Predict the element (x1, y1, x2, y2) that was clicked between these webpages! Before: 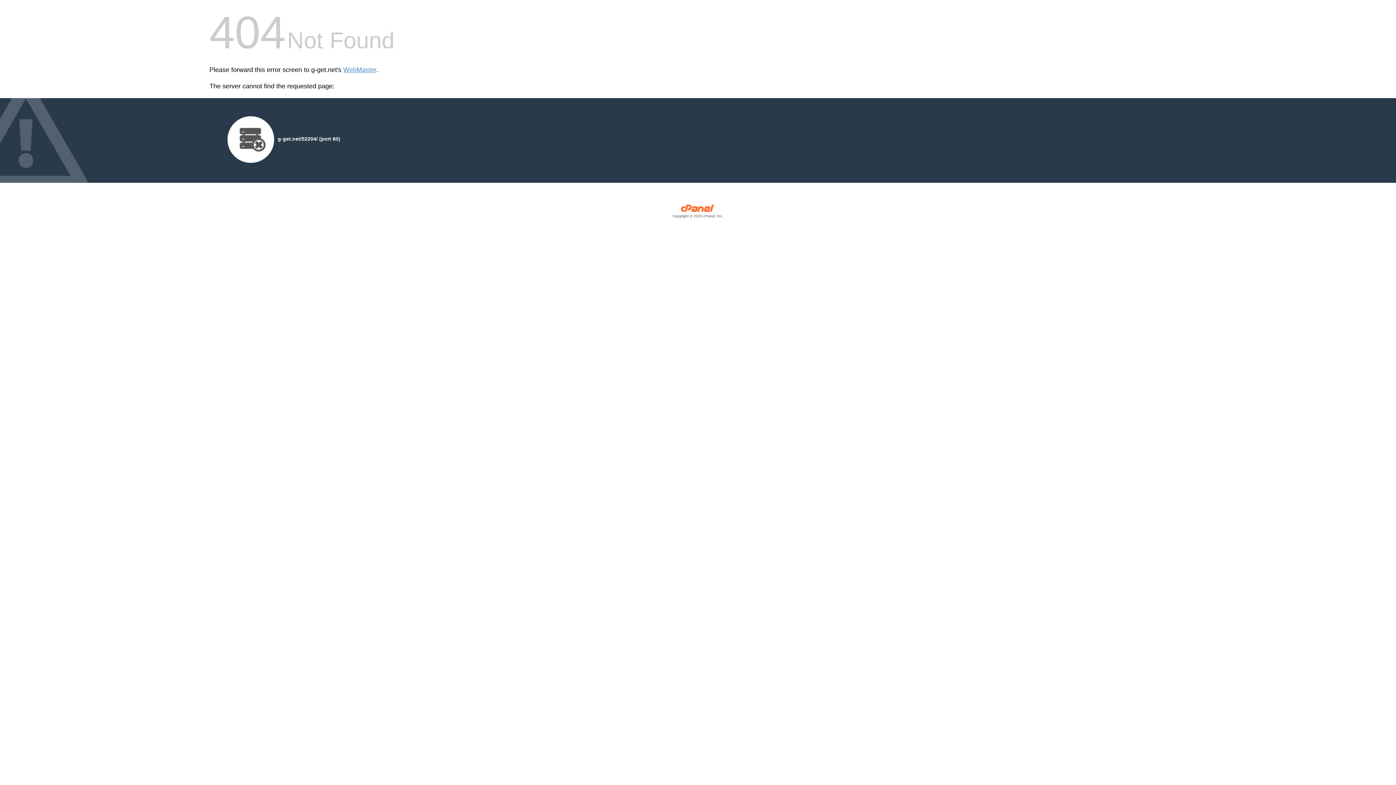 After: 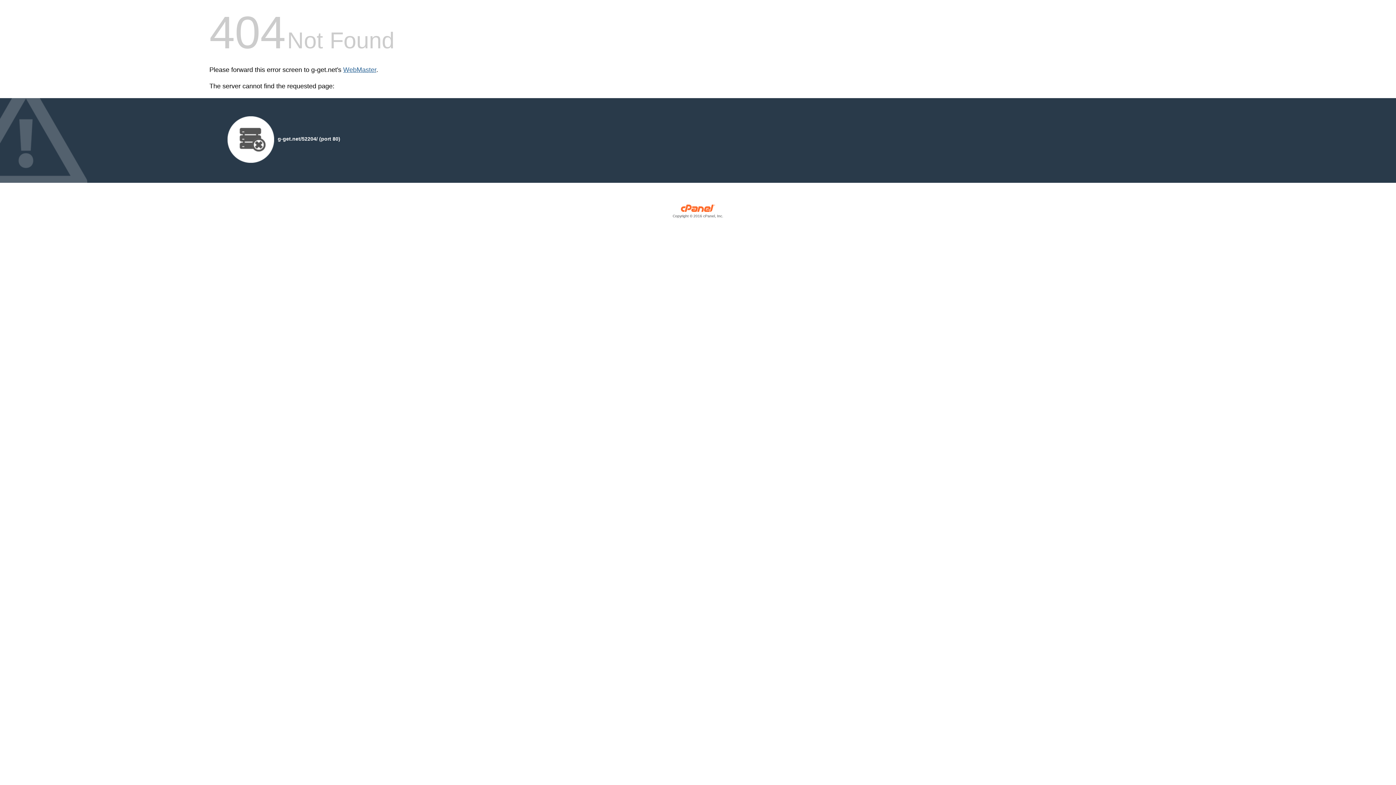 Action: bbox: (343, 66, 376, 73) label: WebMaster